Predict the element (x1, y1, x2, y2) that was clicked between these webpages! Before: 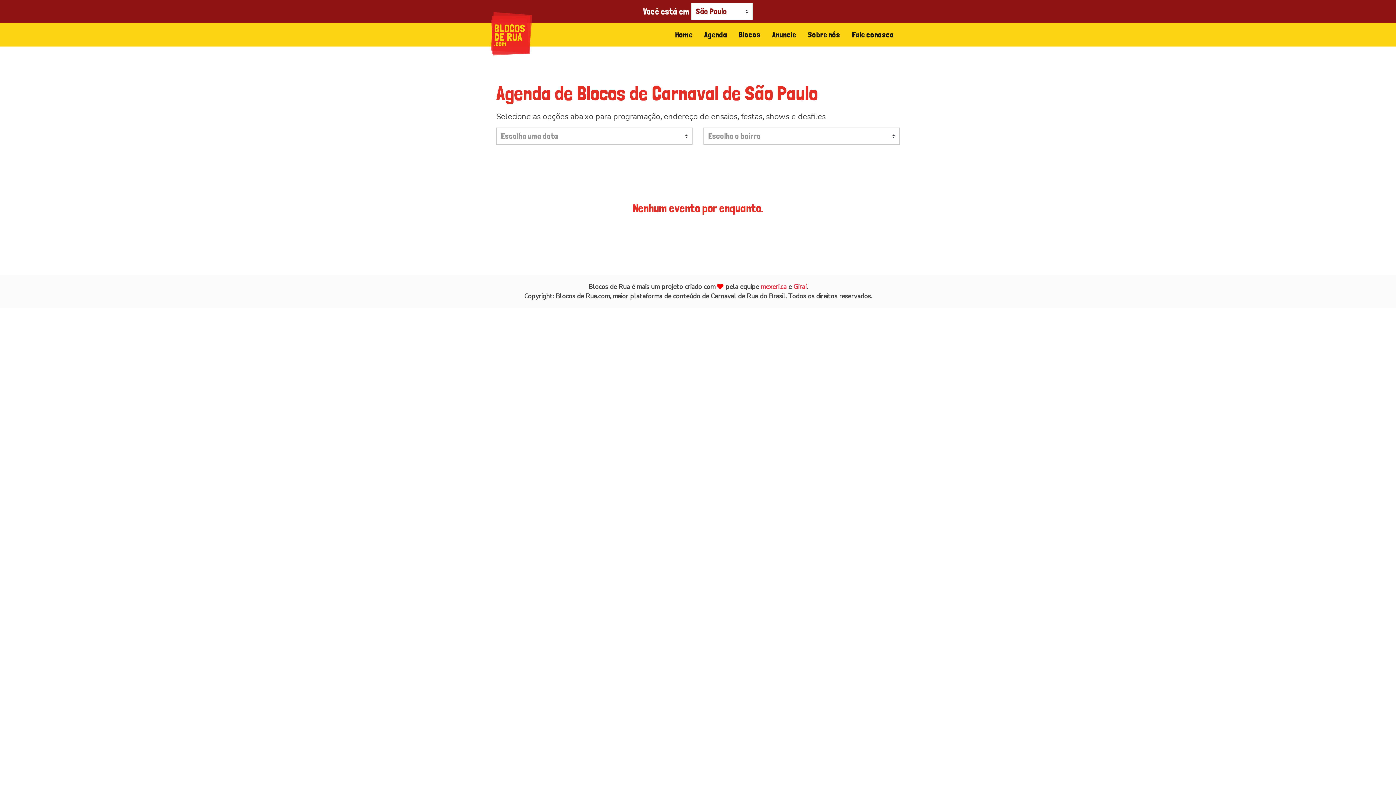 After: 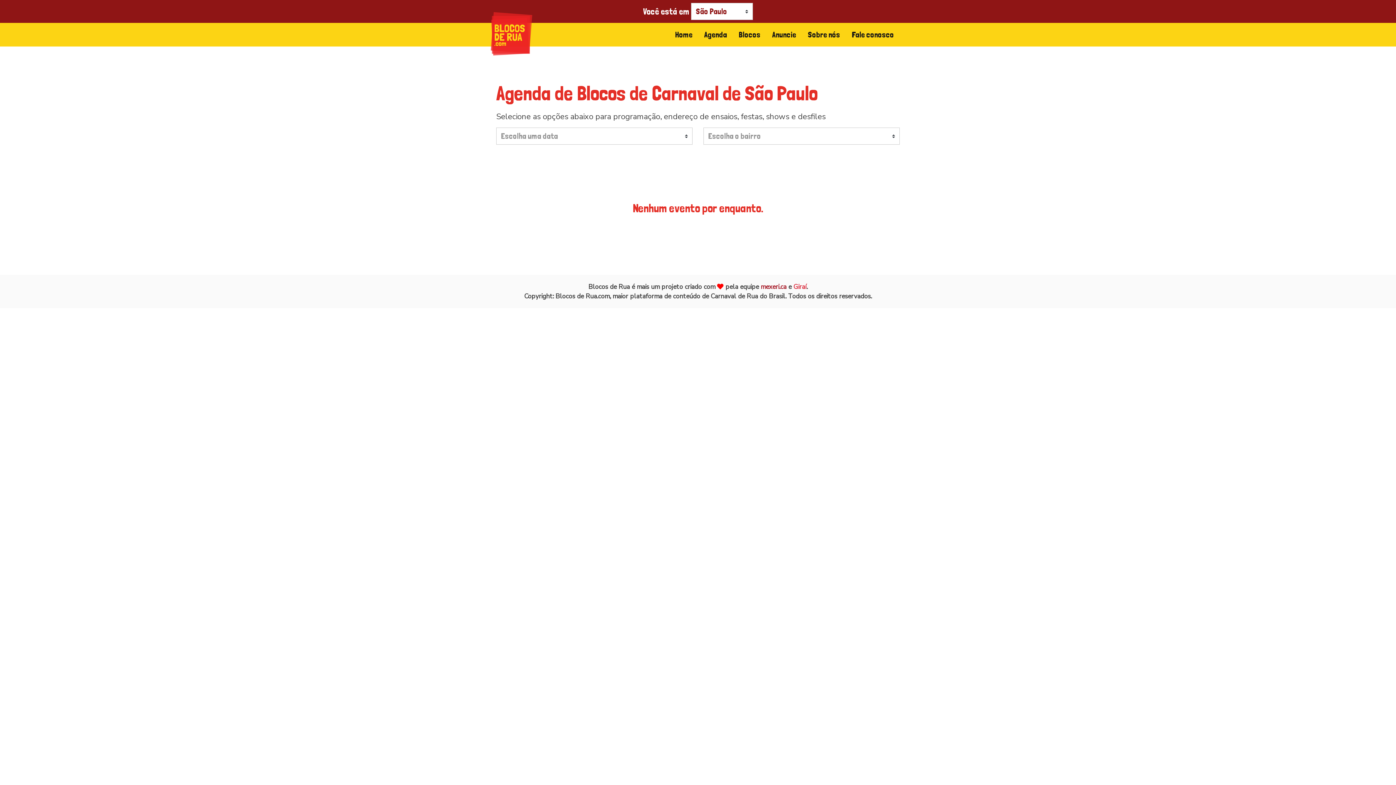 Action: bbox: (760, 282, 786, 291) label: mexeri.ca